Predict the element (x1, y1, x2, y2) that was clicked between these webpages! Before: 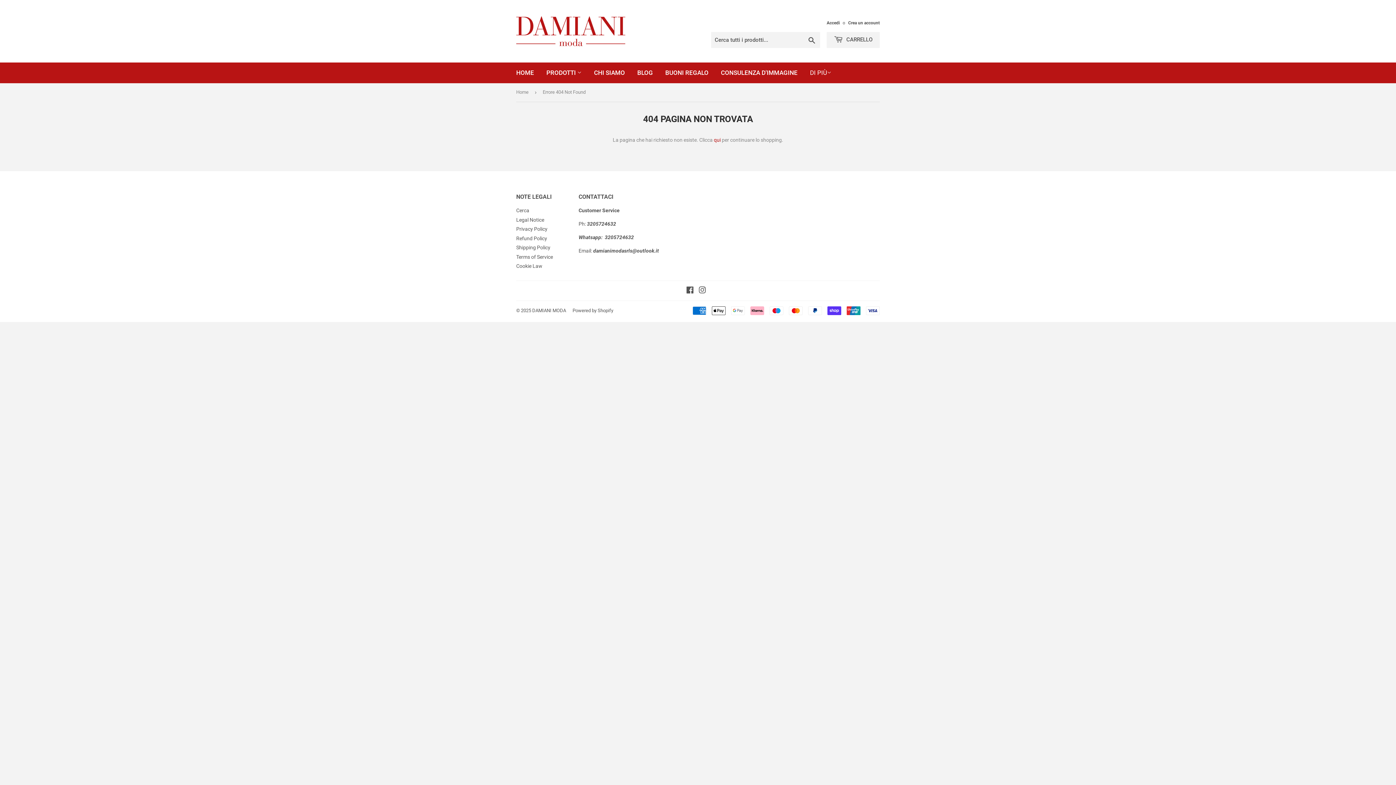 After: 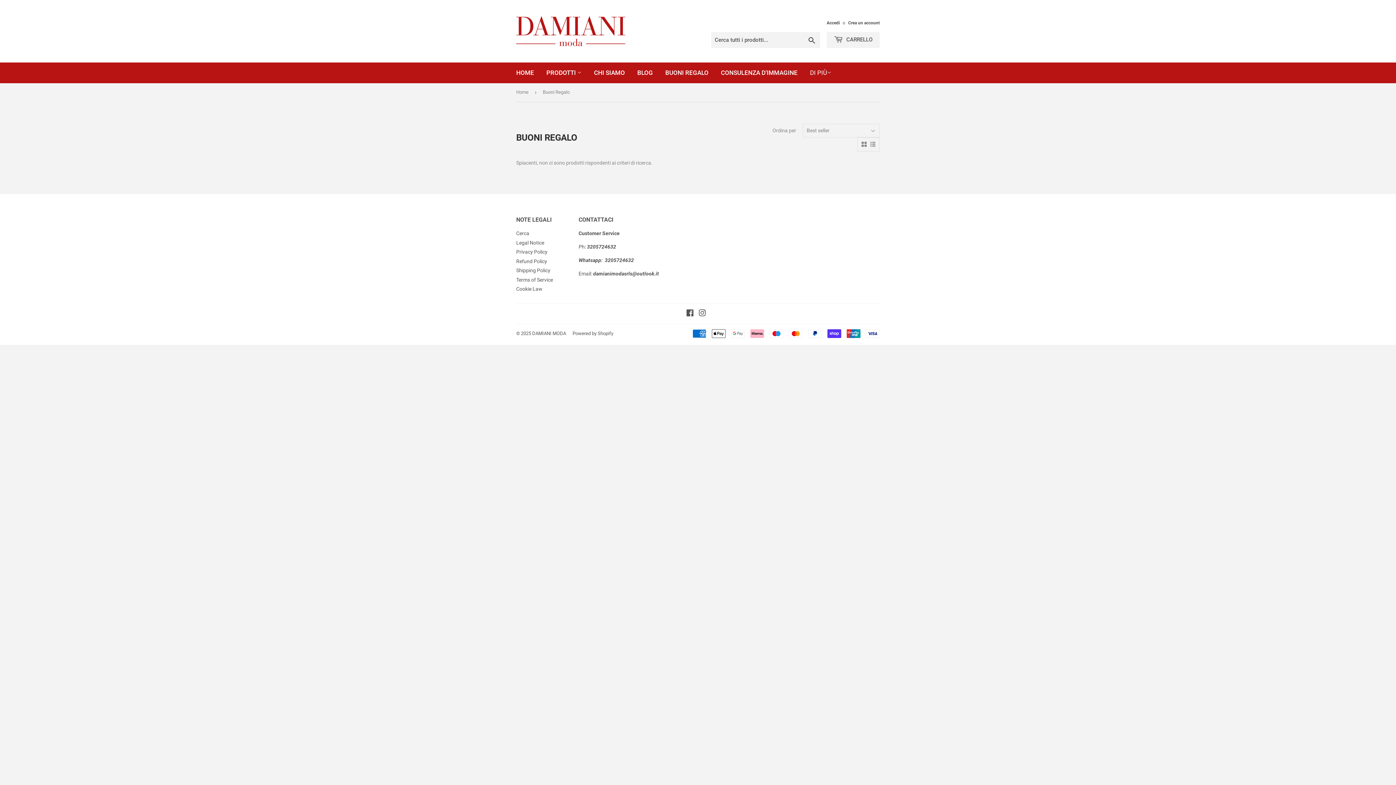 Action: bbox: (660, 62, 714, 83) label: BUONI REGALO